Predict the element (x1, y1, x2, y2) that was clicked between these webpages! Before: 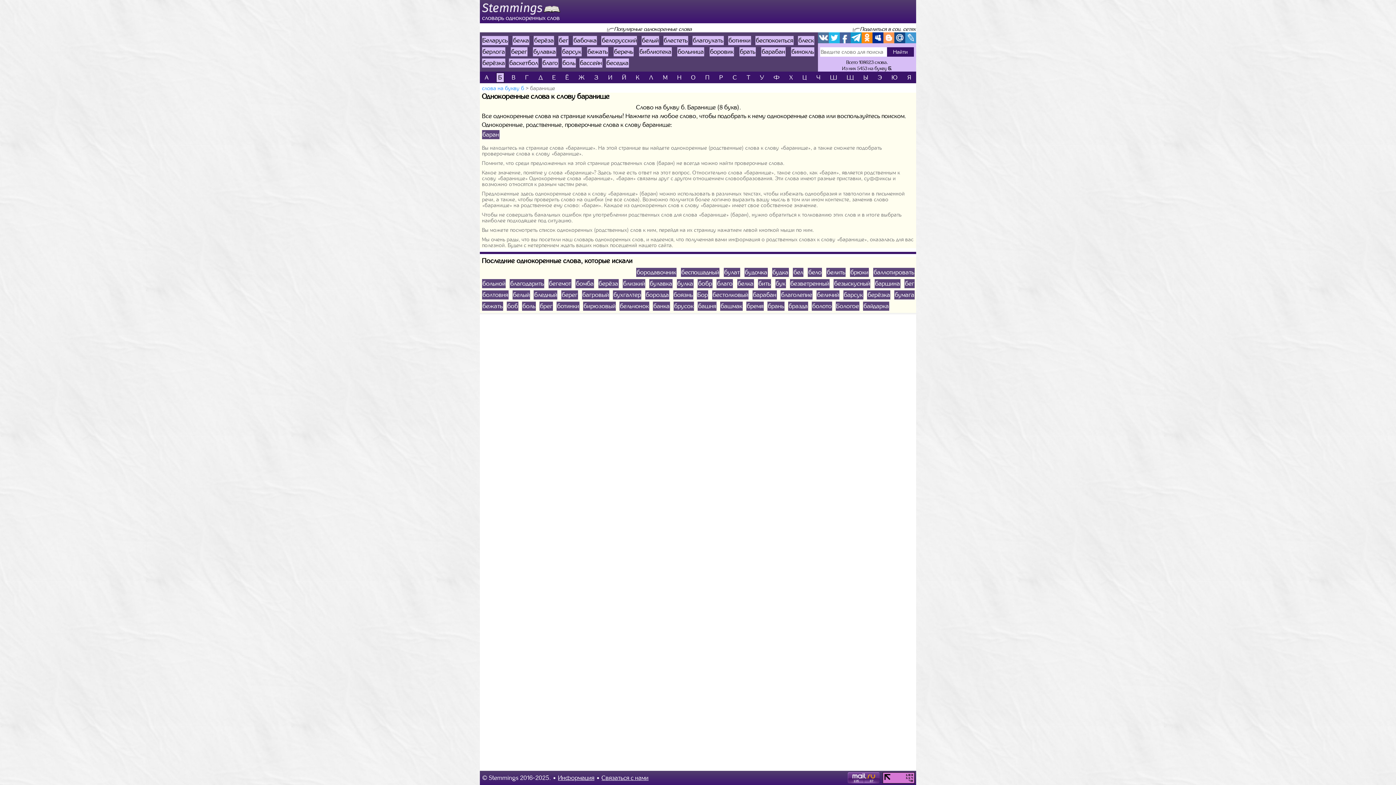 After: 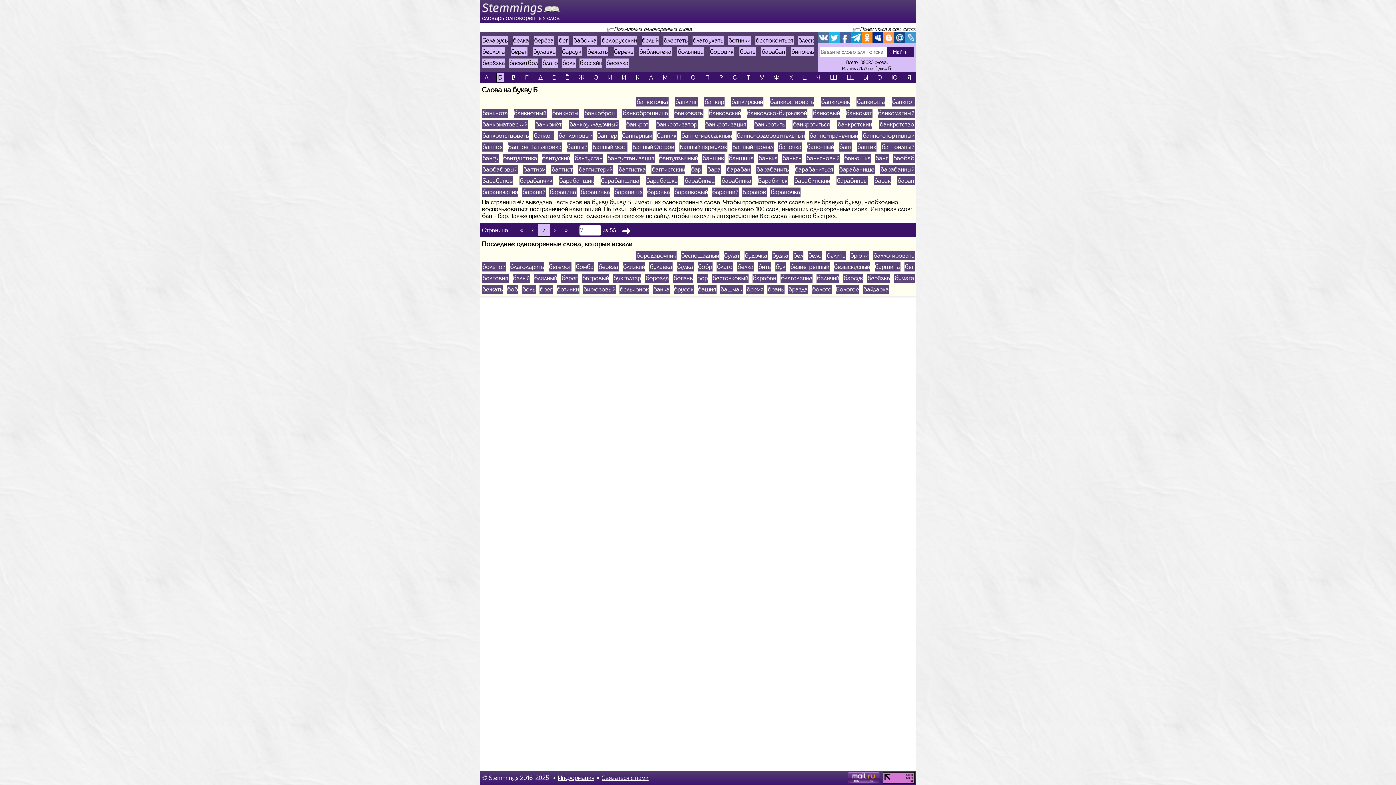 Action: label: слова на букву б bbox: (482, 85, 524, 91)